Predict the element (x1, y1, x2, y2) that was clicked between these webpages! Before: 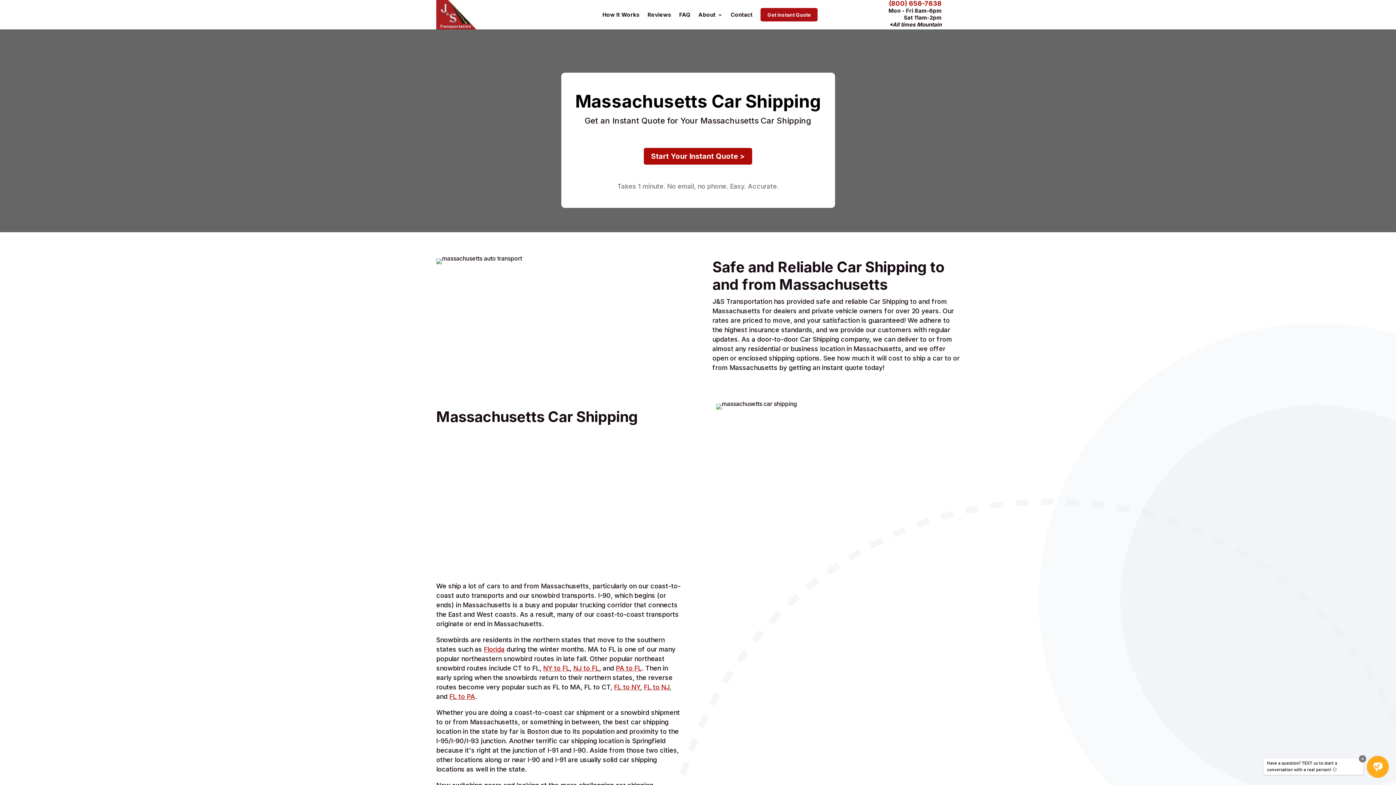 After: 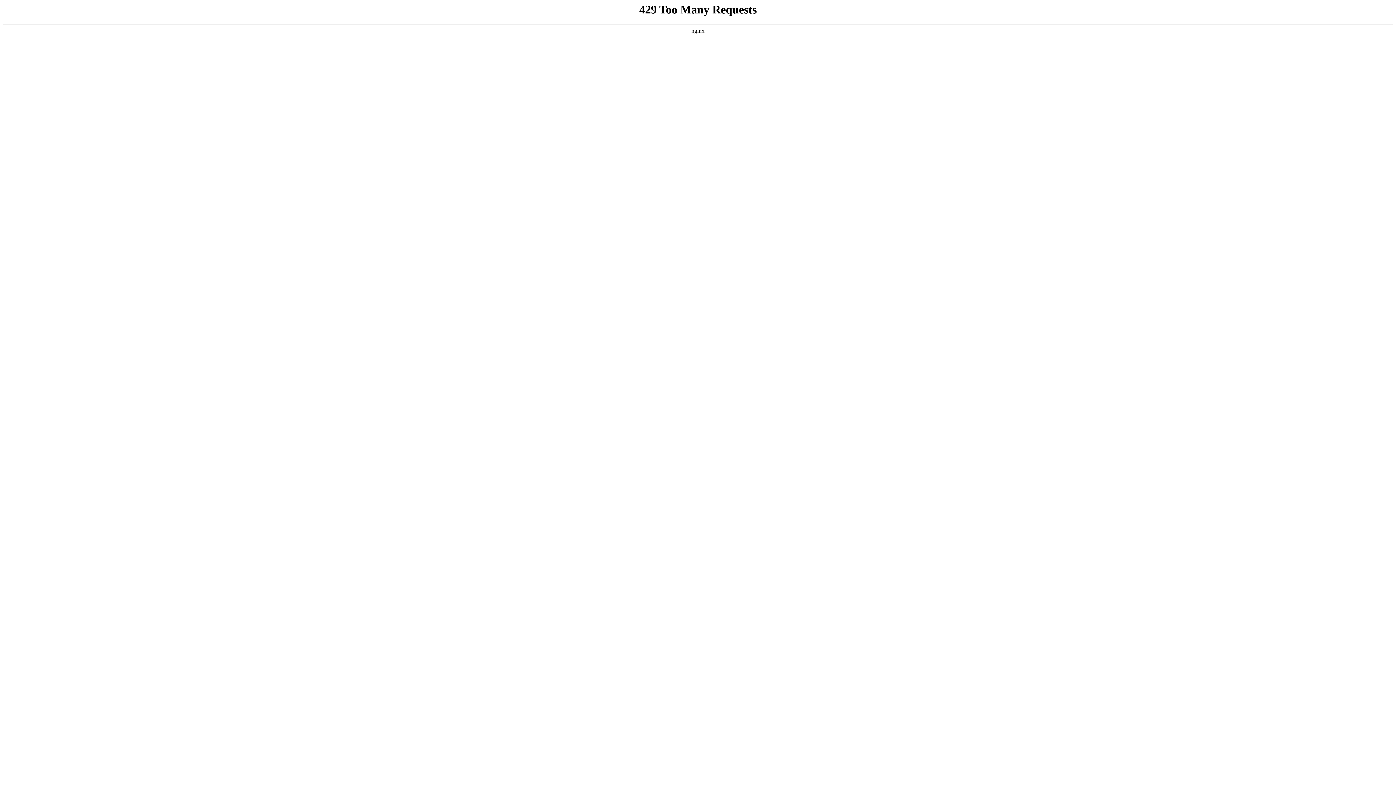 Action: bbox: (436, 0, 476, 29)